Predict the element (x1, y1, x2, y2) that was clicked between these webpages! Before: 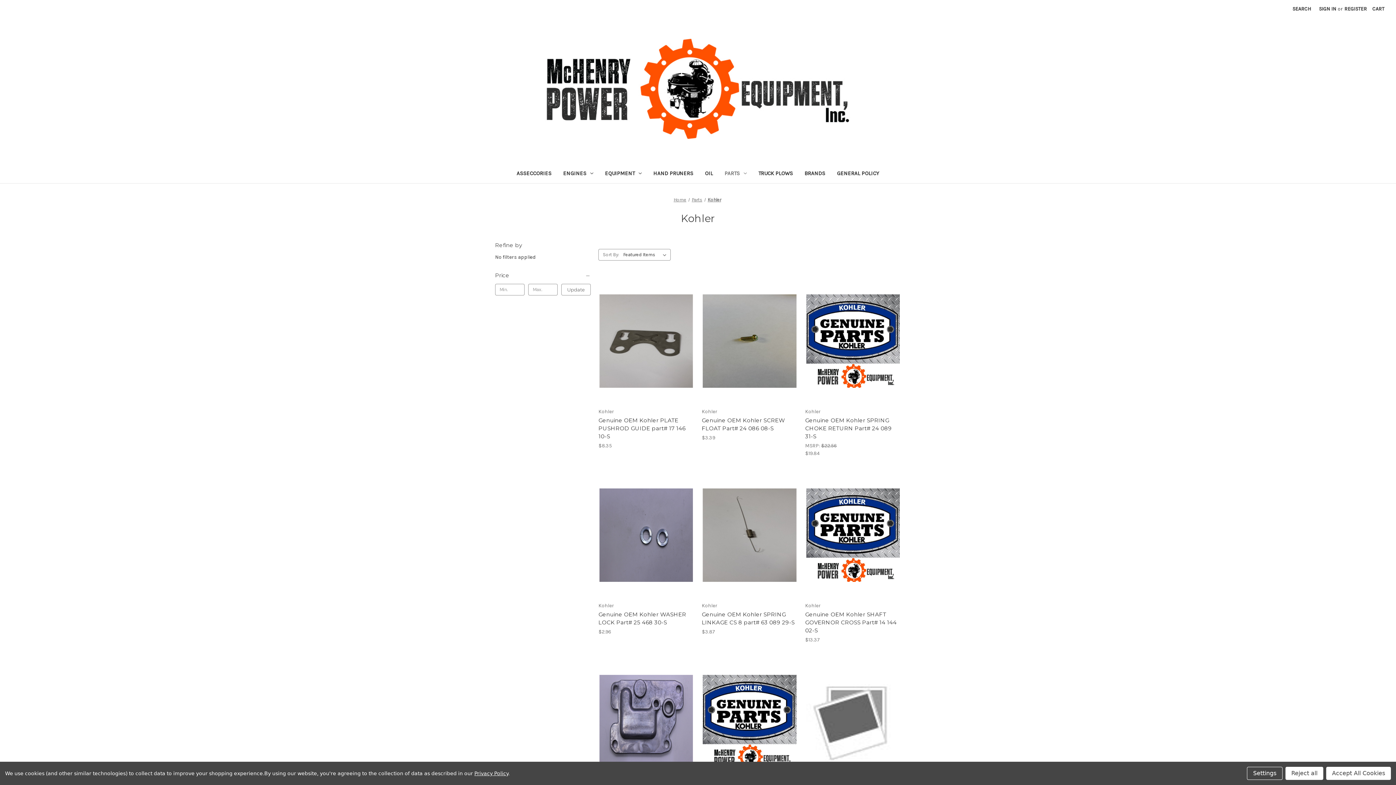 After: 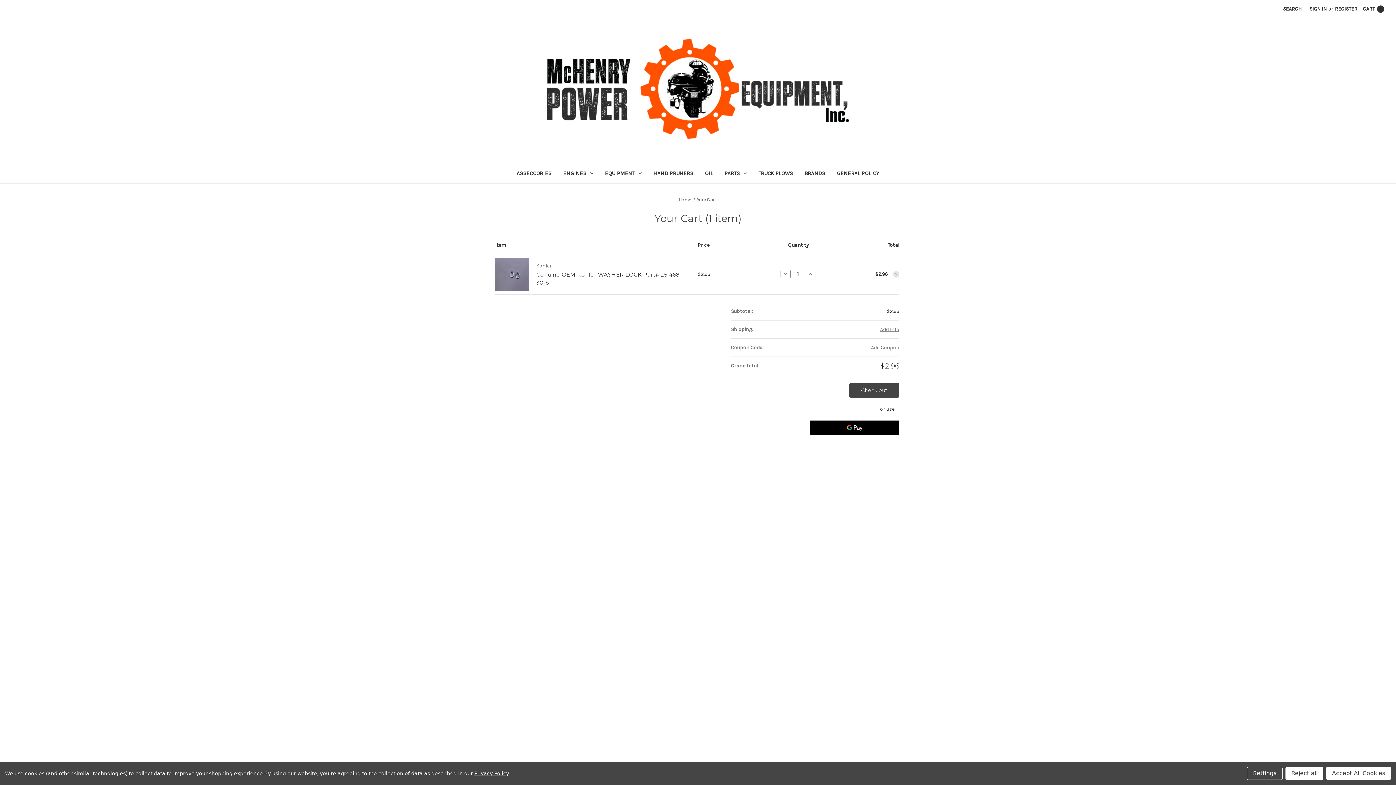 Action: label: Add to Cart bbox: (624, 542, 668, 553)